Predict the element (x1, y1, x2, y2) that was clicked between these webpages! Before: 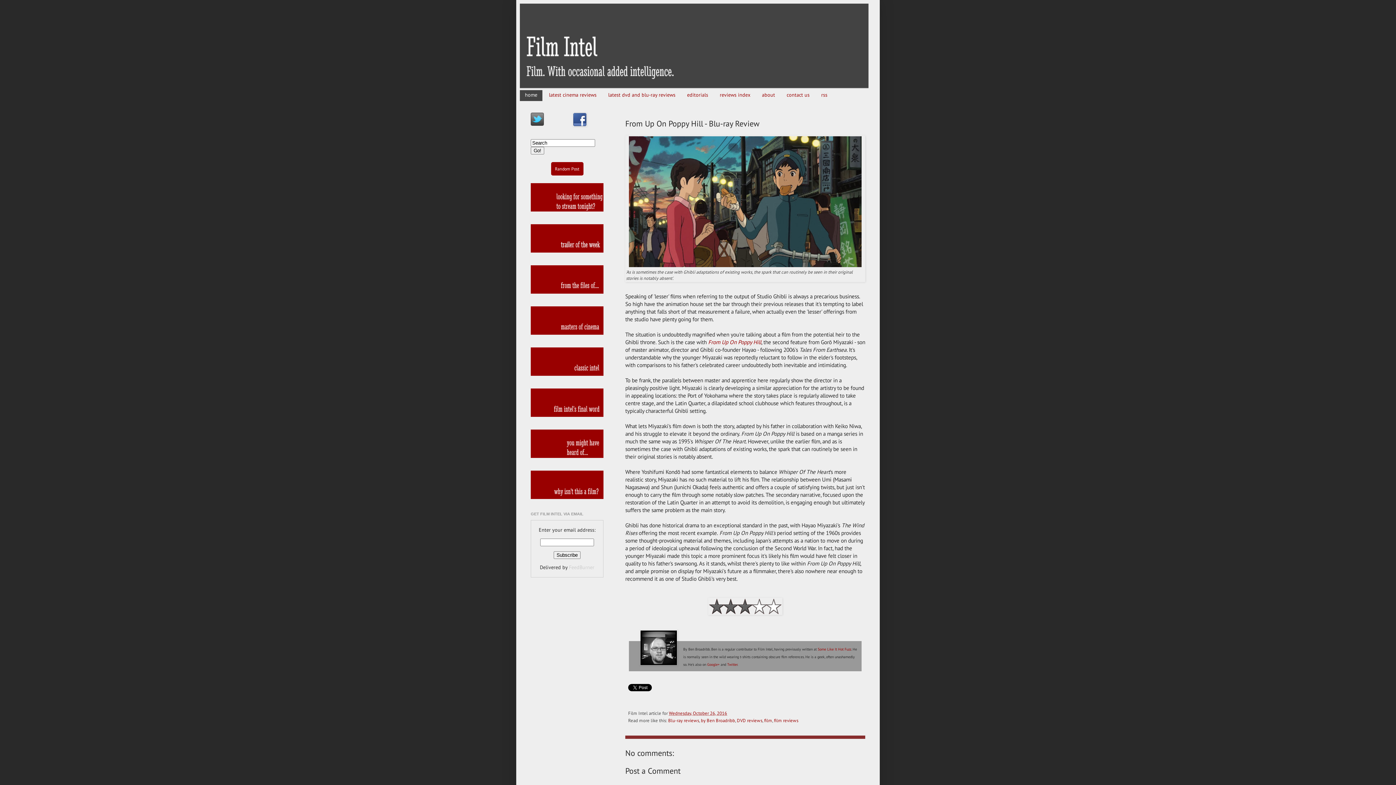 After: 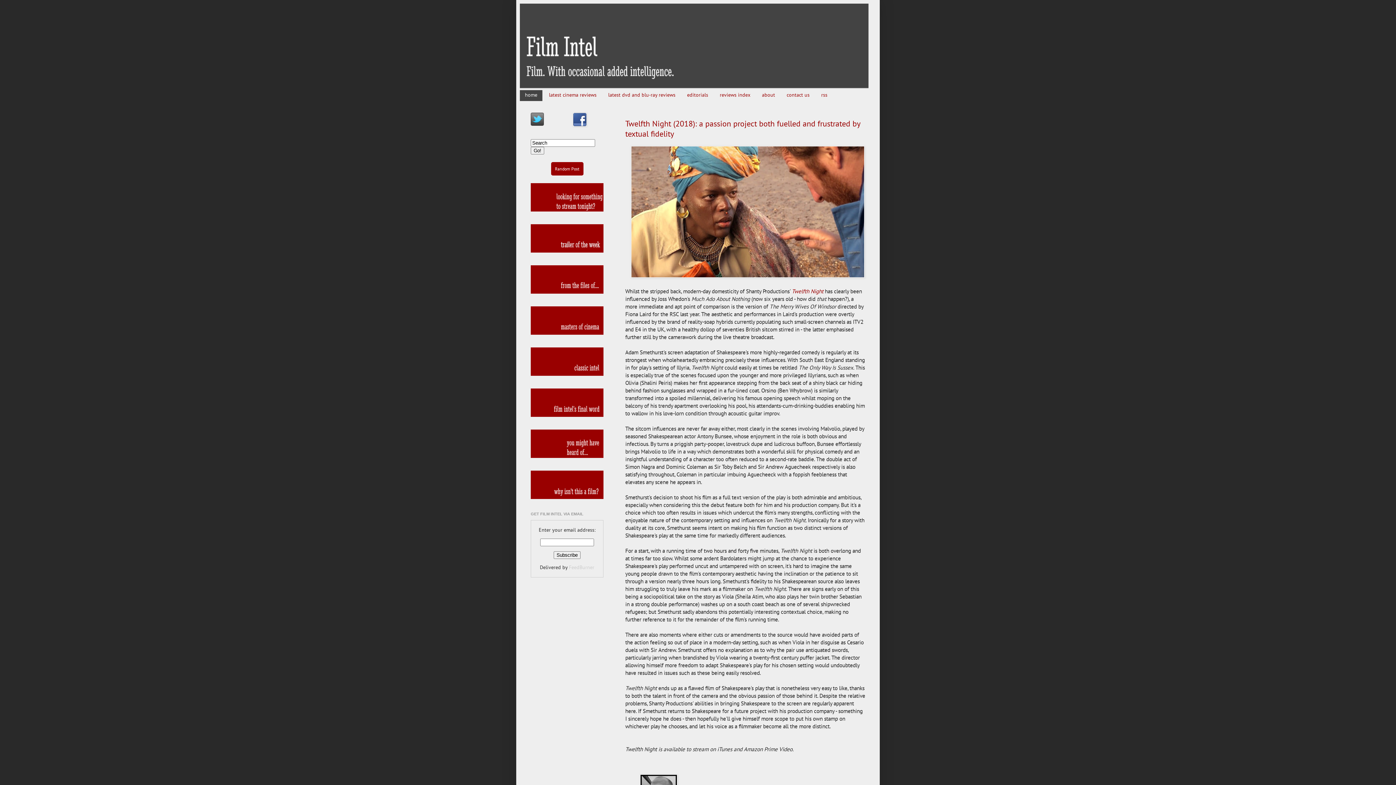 Action: bbox: (520, 90, 542, 101) label: home